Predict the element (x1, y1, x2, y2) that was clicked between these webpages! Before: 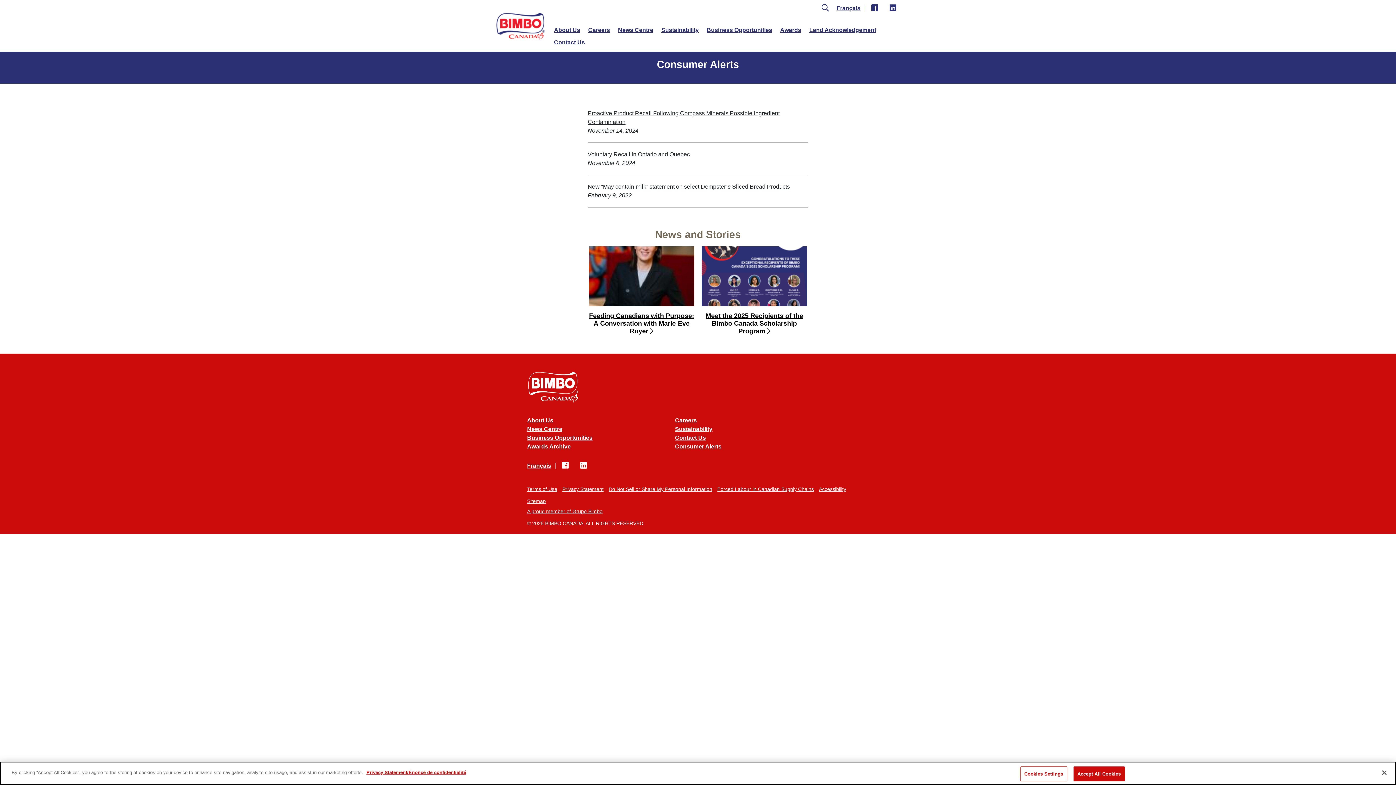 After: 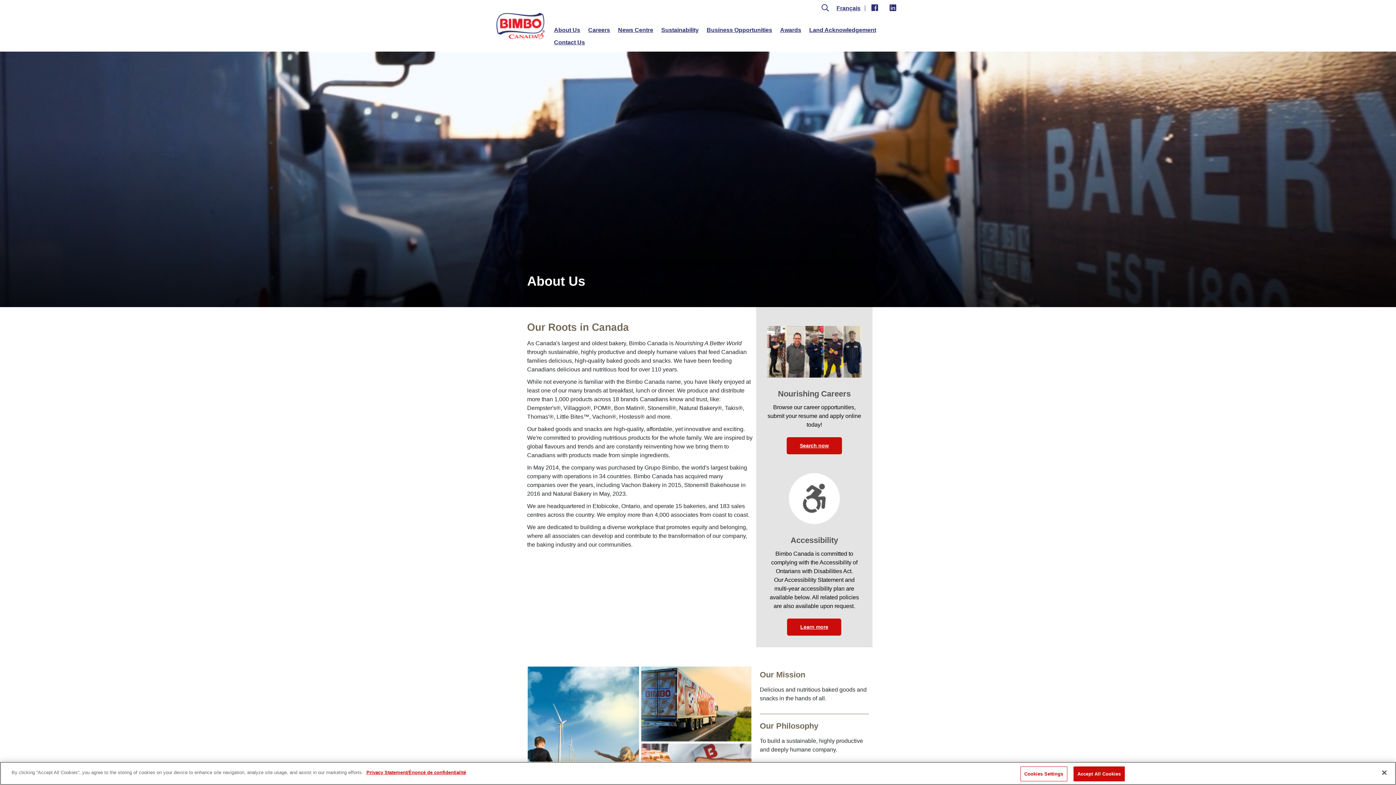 Action: label: About Us bbox: (554, 24, 580, 36)